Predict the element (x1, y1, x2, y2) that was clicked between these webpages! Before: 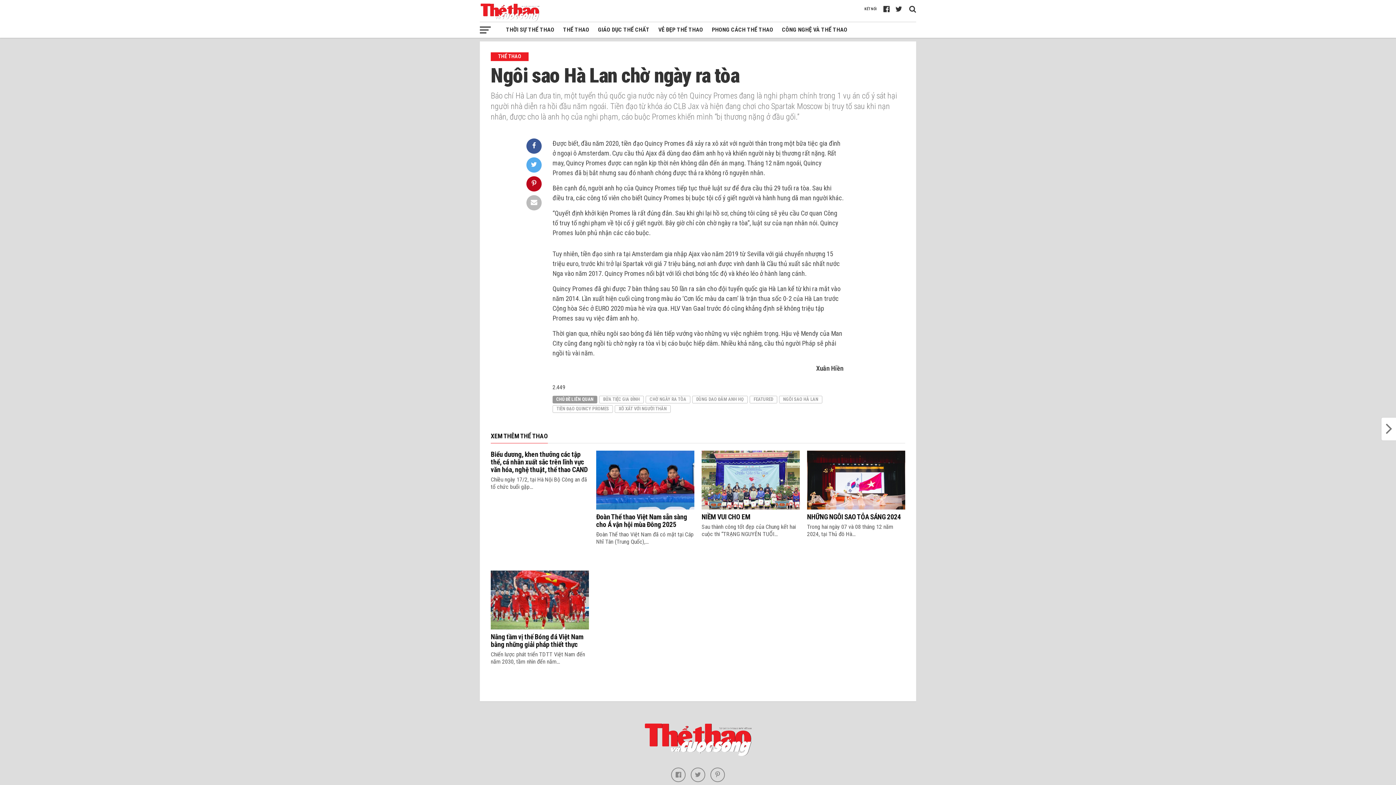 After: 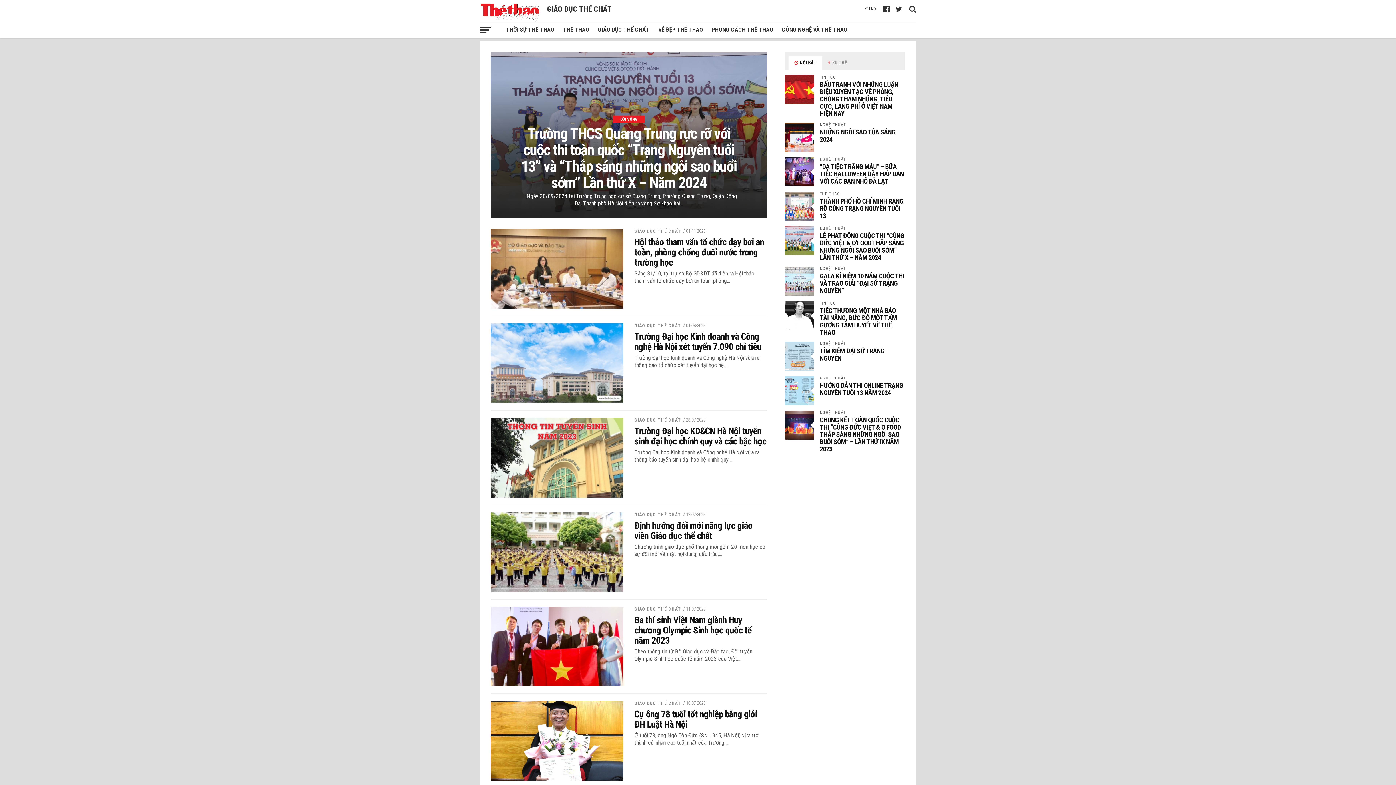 Action: bbox: (593, 21, 654, 37) label: GIÁO DỤC THỂ CHẤT